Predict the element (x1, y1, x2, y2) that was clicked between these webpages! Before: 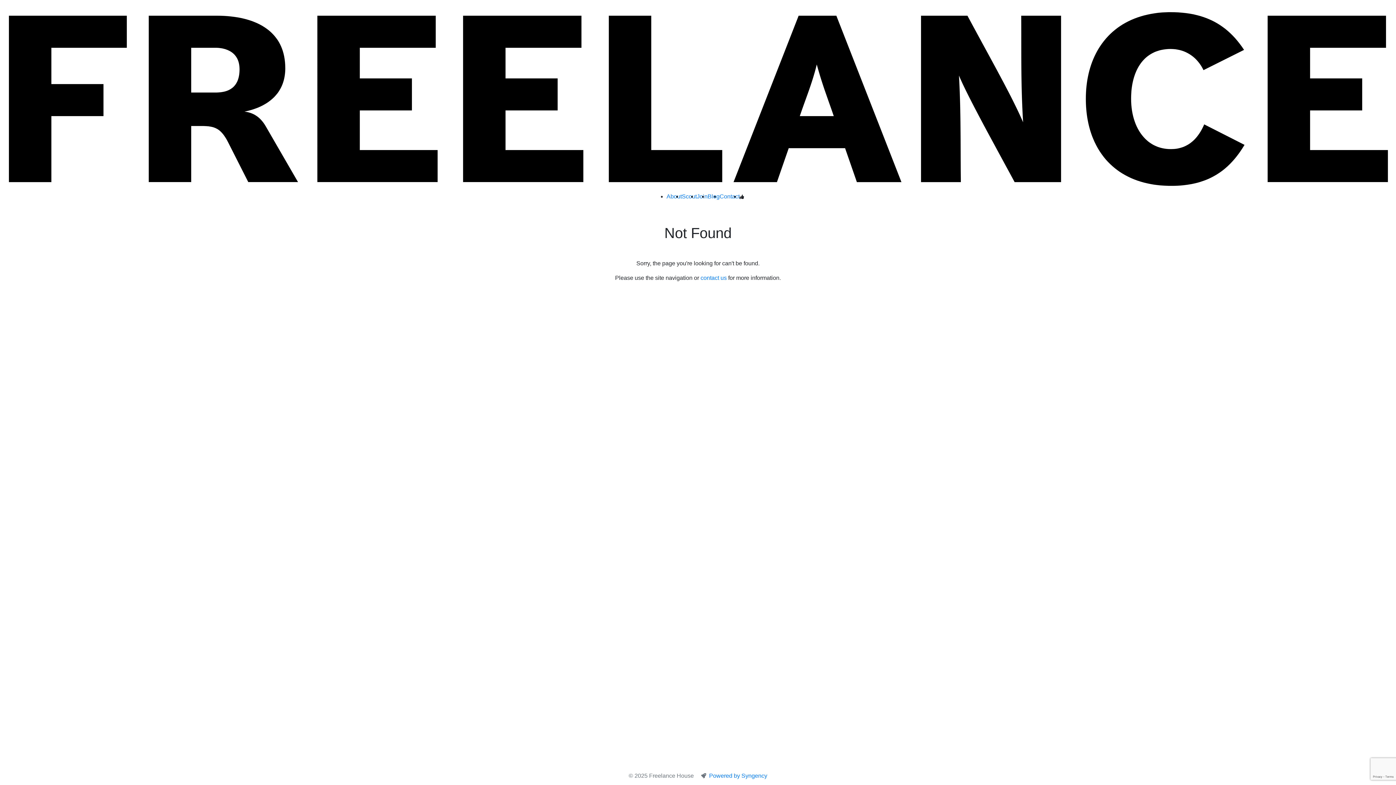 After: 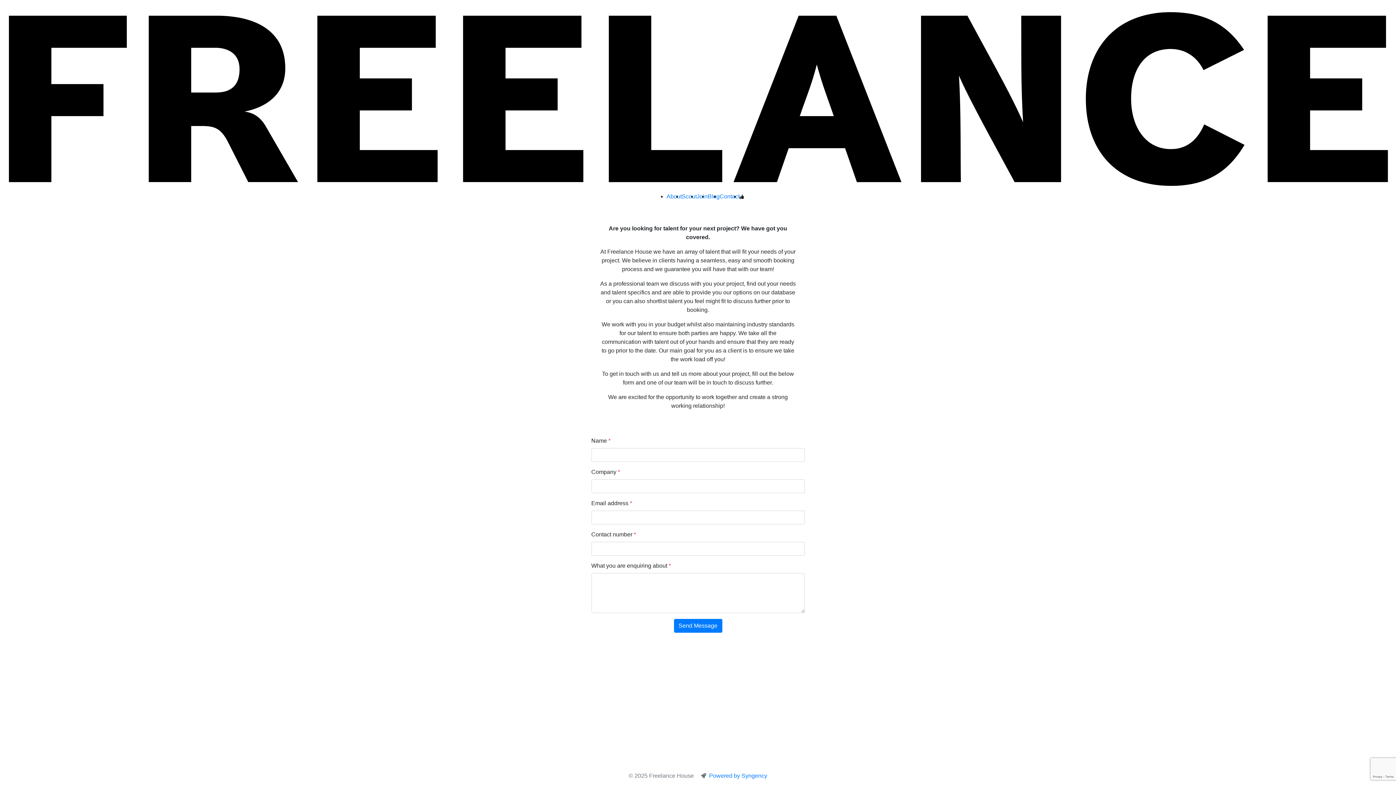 Action: label: contact us bbox: (700, 274, 726, 281)